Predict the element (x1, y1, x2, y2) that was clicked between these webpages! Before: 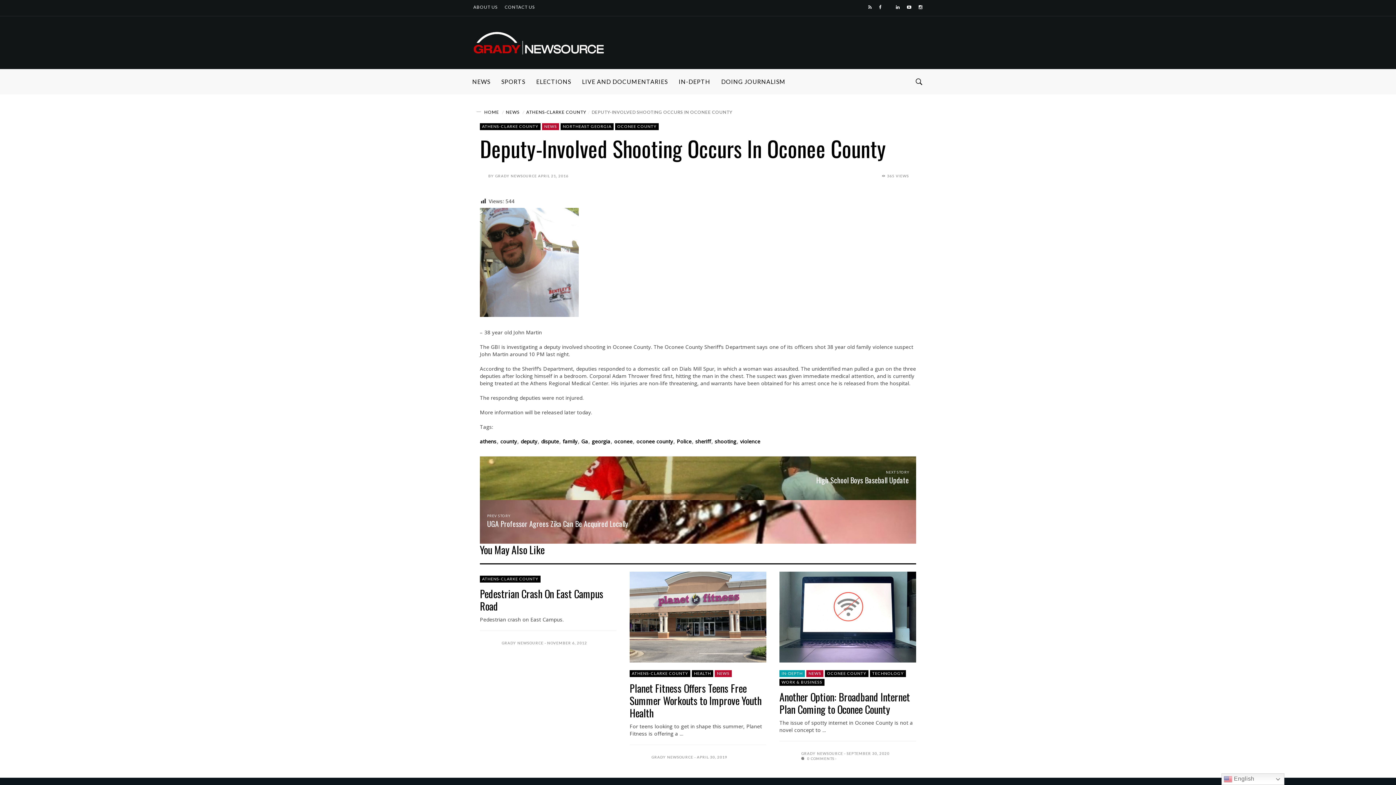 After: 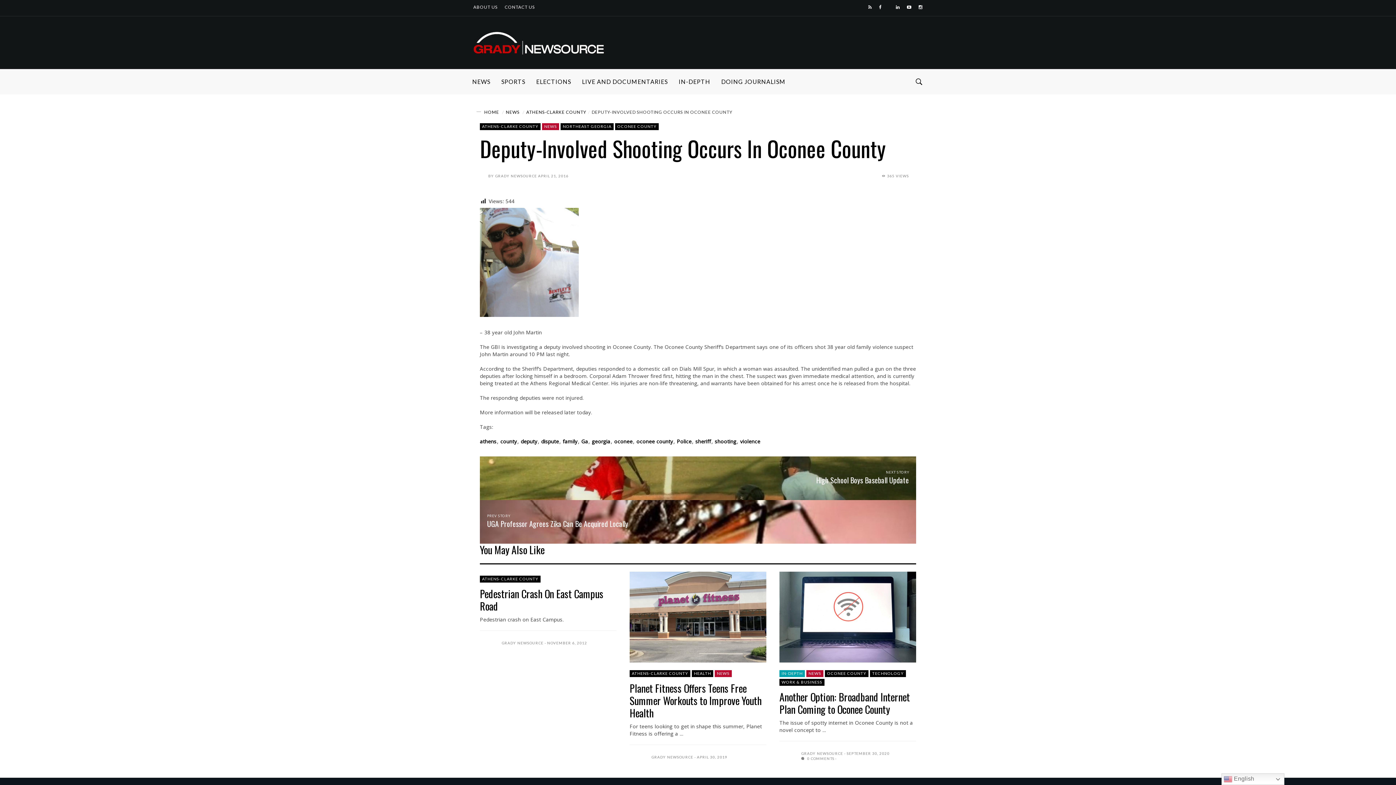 Action: label: DEPUTY-INVOLVED SHOOTING OCCURS IN OCONEE COUNTY bbox: (586, 109, 732, 114)